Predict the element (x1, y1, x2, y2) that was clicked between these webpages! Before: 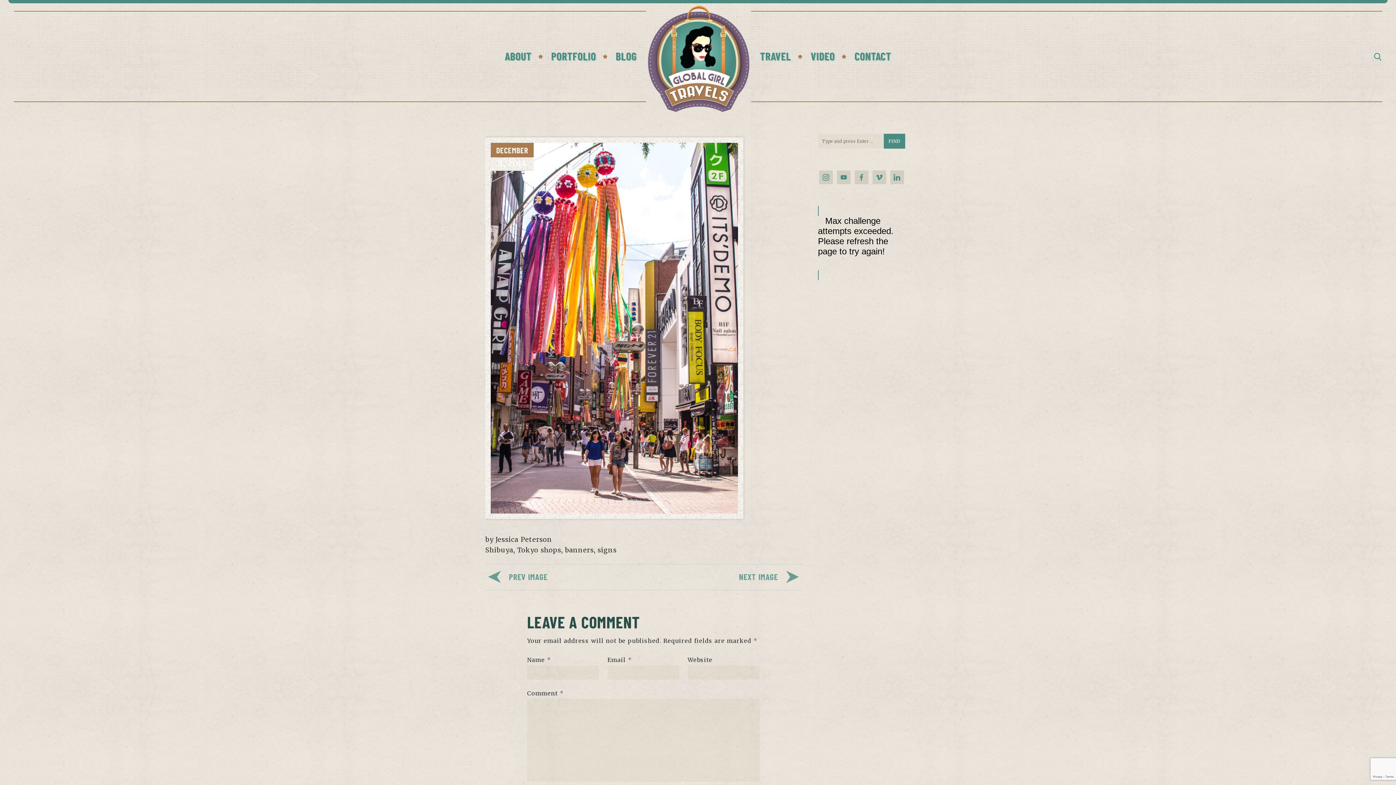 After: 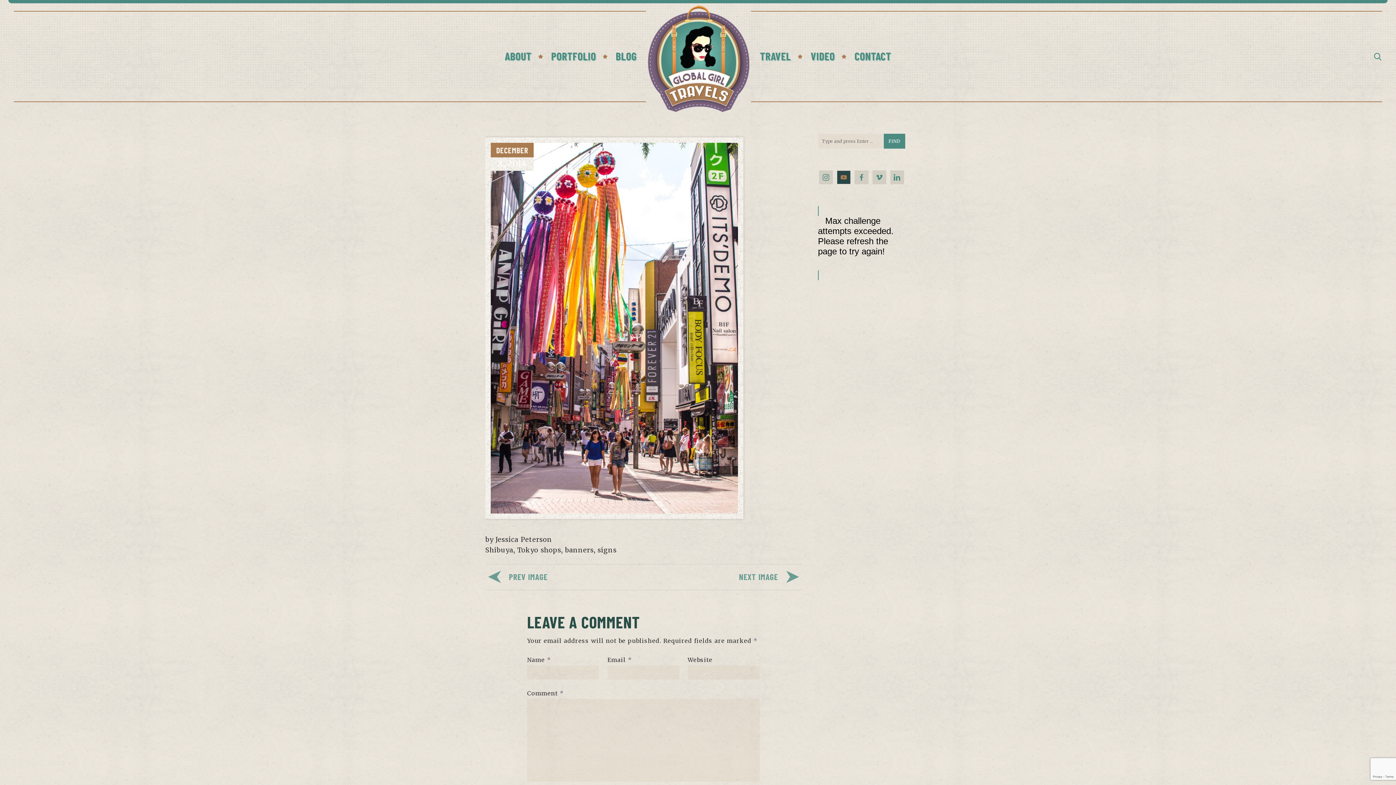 Action: bbox: (837, 170, 850, 184)